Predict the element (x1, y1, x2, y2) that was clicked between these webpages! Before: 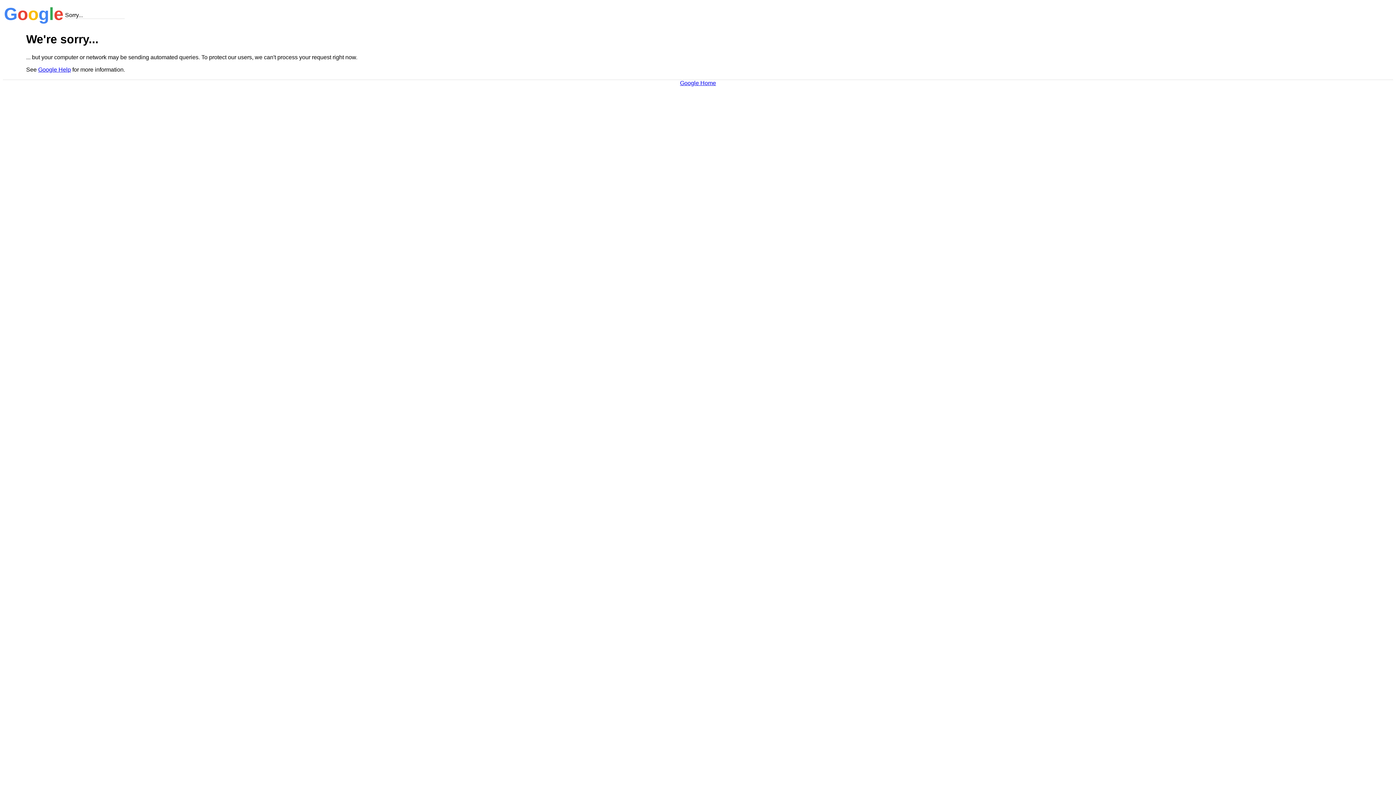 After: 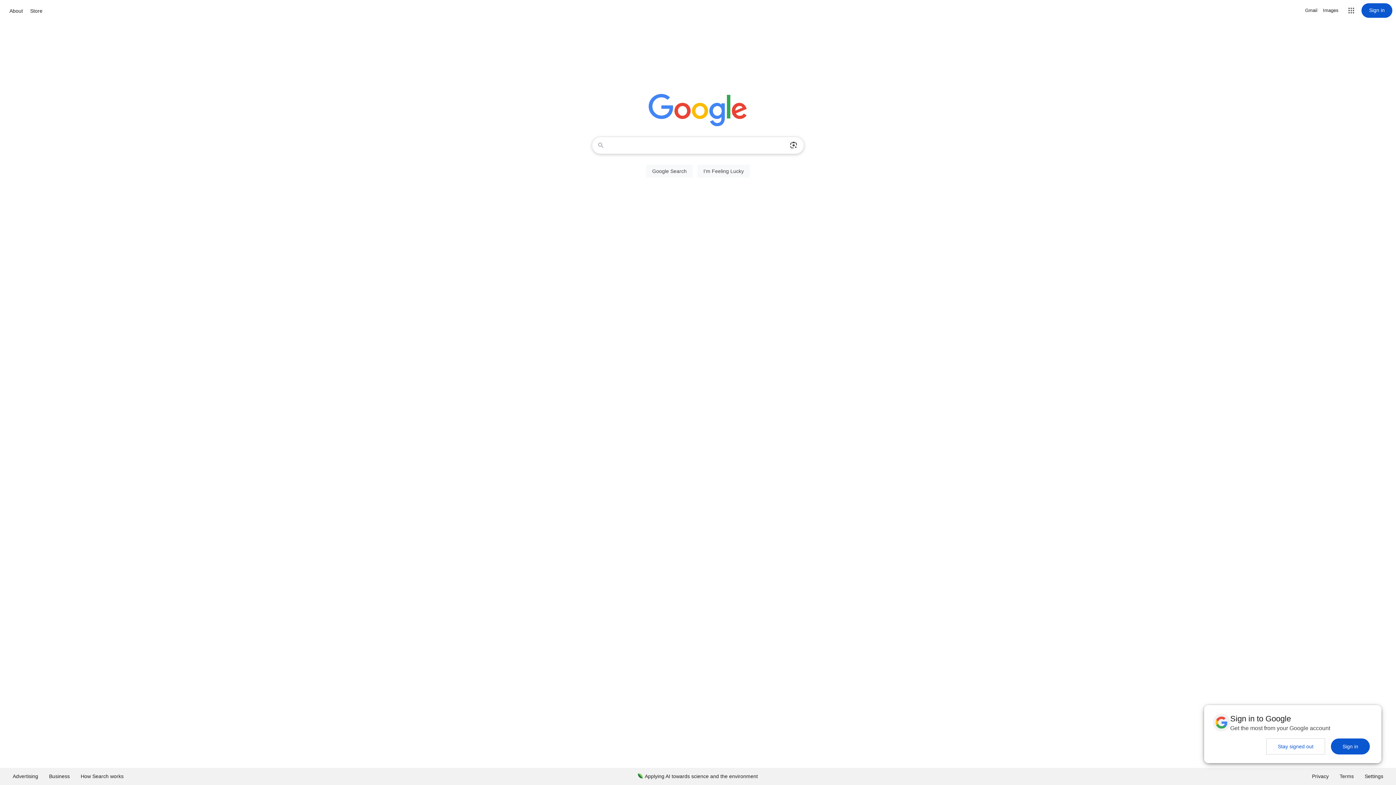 Action: label: Google Home bbox: (680, 79, 716, 86)